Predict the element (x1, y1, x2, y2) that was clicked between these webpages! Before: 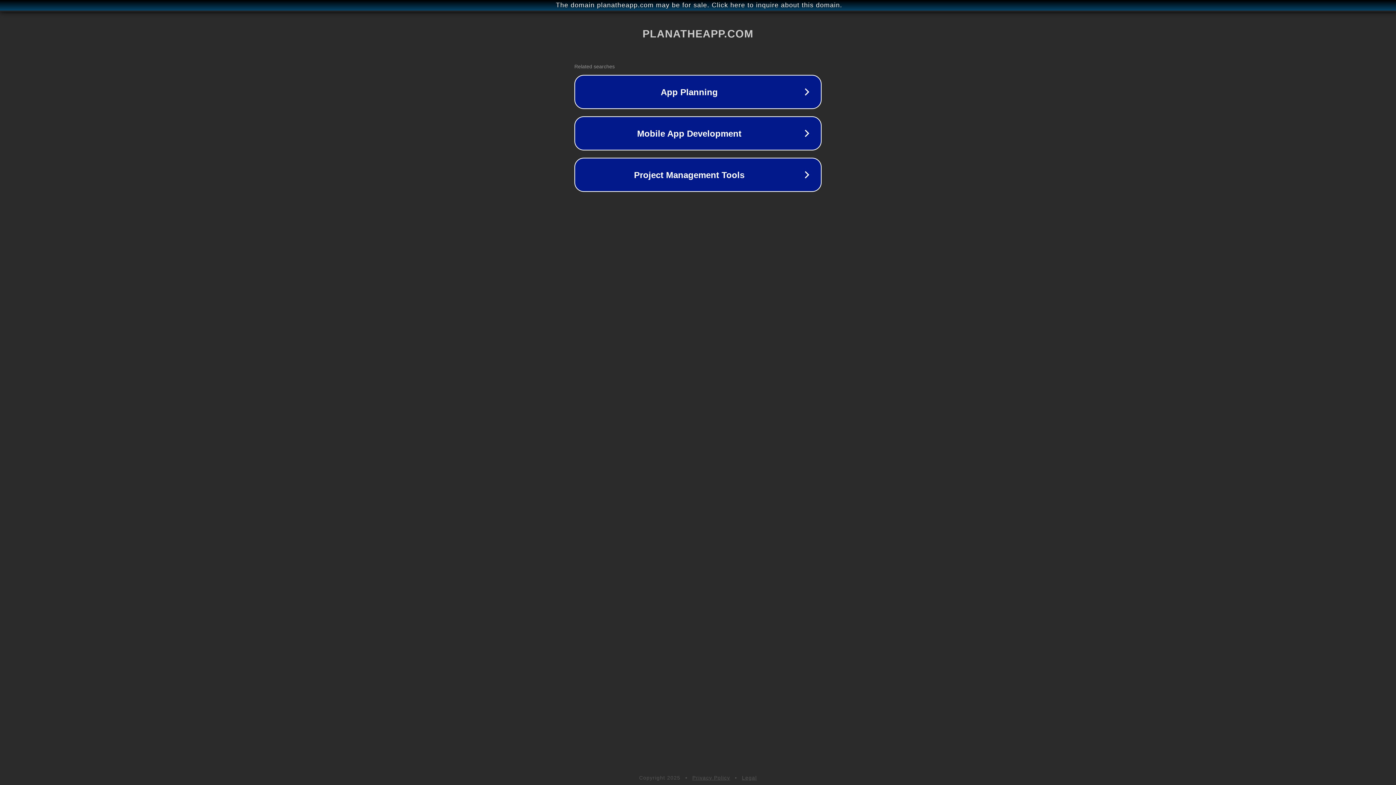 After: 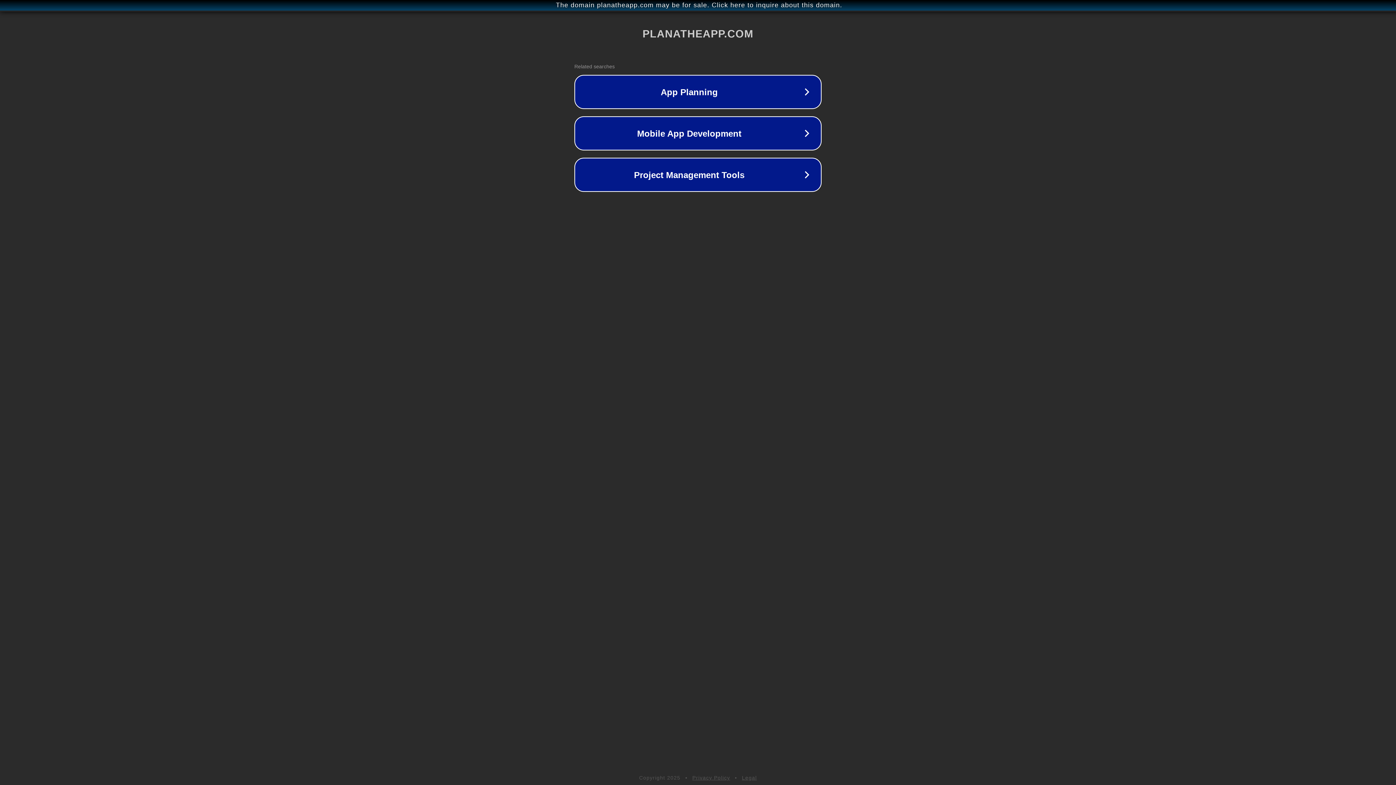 Action: label: Legal bbox: (742, 775, 757, 781)